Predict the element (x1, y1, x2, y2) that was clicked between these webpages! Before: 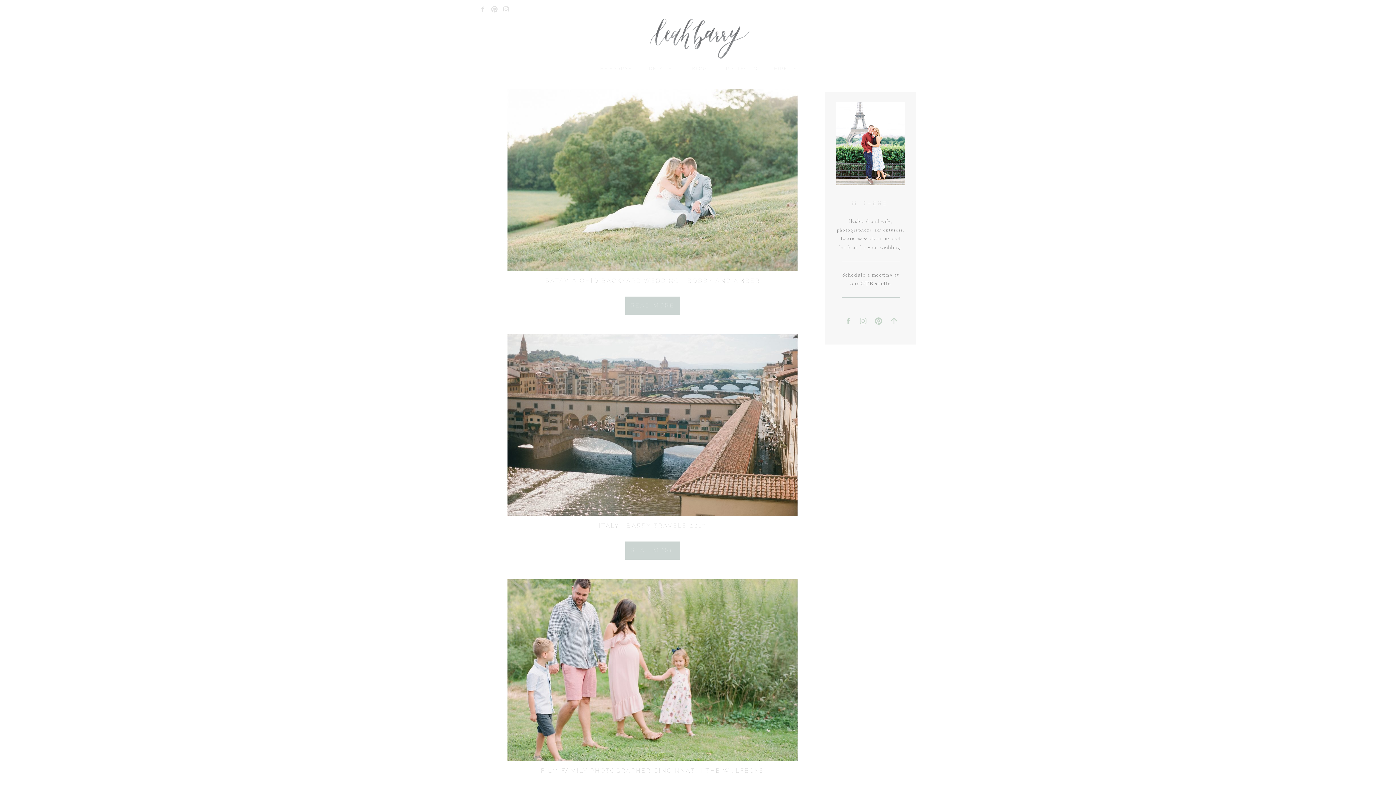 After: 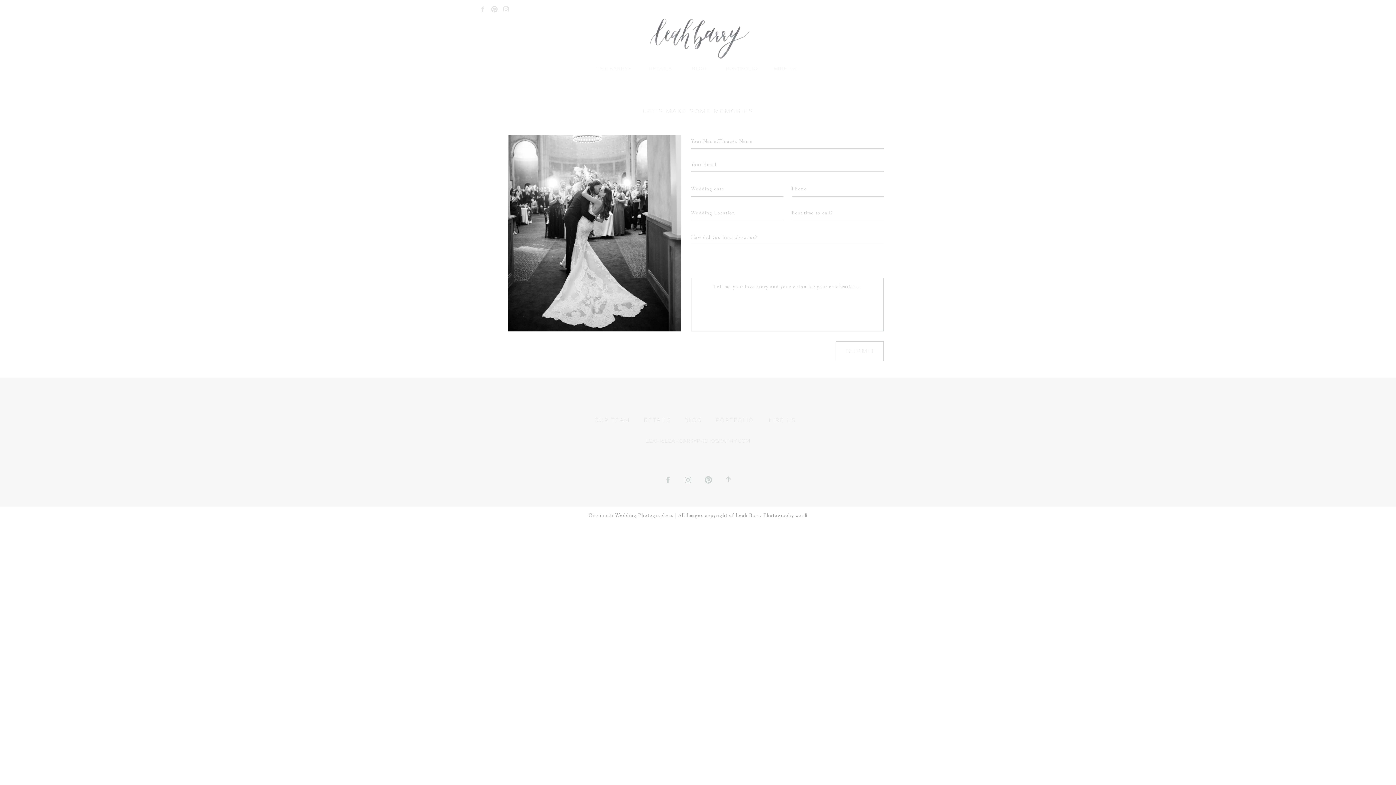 Action: label: HIRE US bbox: (773, 66, 797, 71)